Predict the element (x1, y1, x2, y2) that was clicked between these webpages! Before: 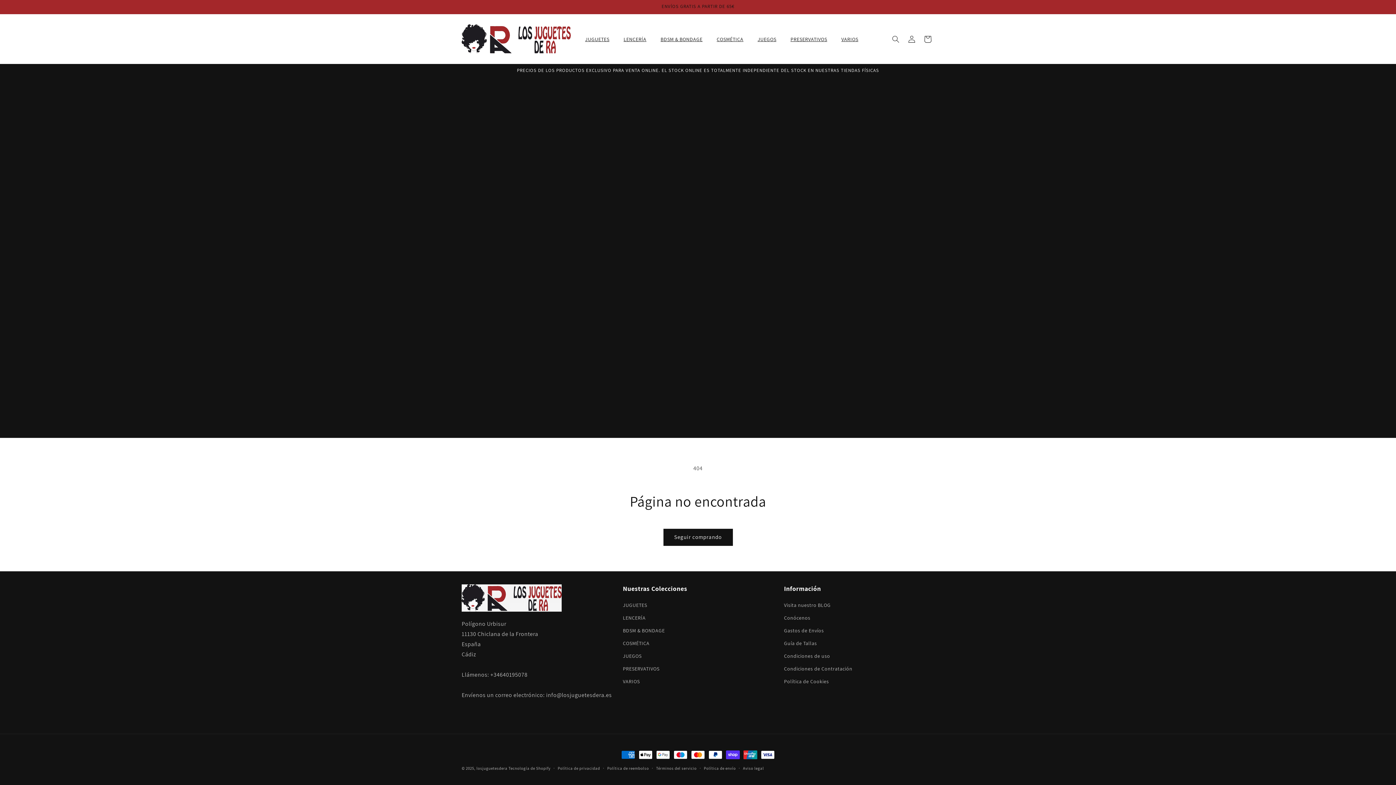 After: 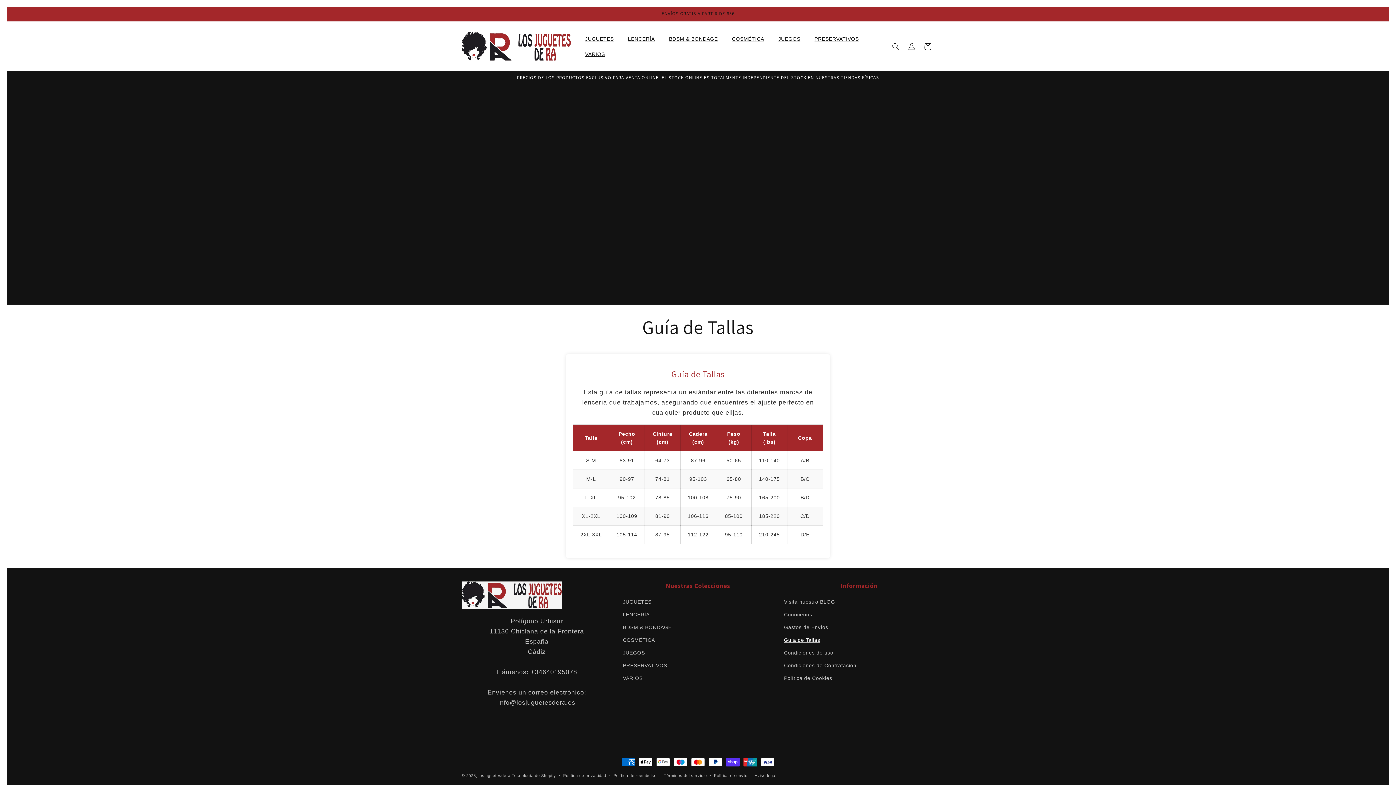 Action: bbox: (784, 637, 817, 650) label: Guía de Tallas